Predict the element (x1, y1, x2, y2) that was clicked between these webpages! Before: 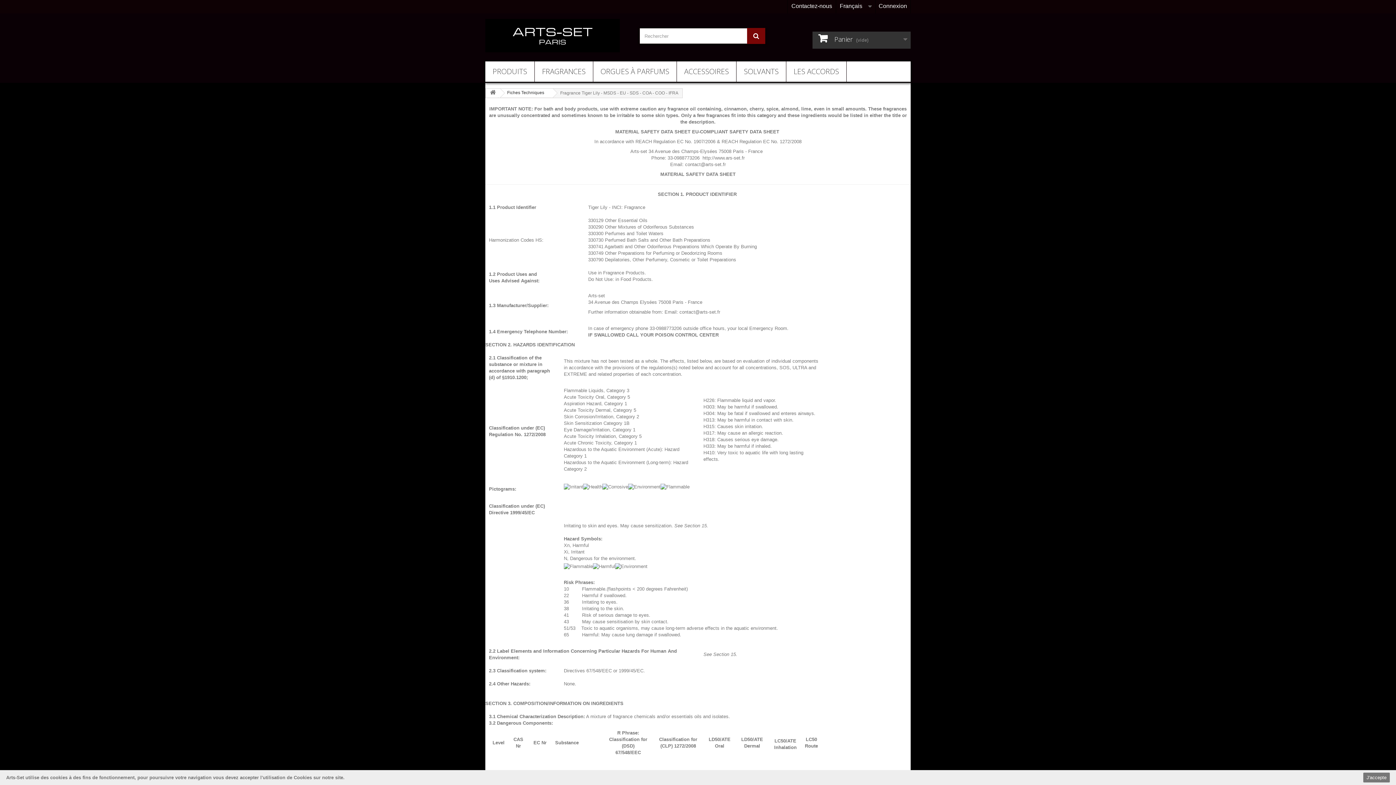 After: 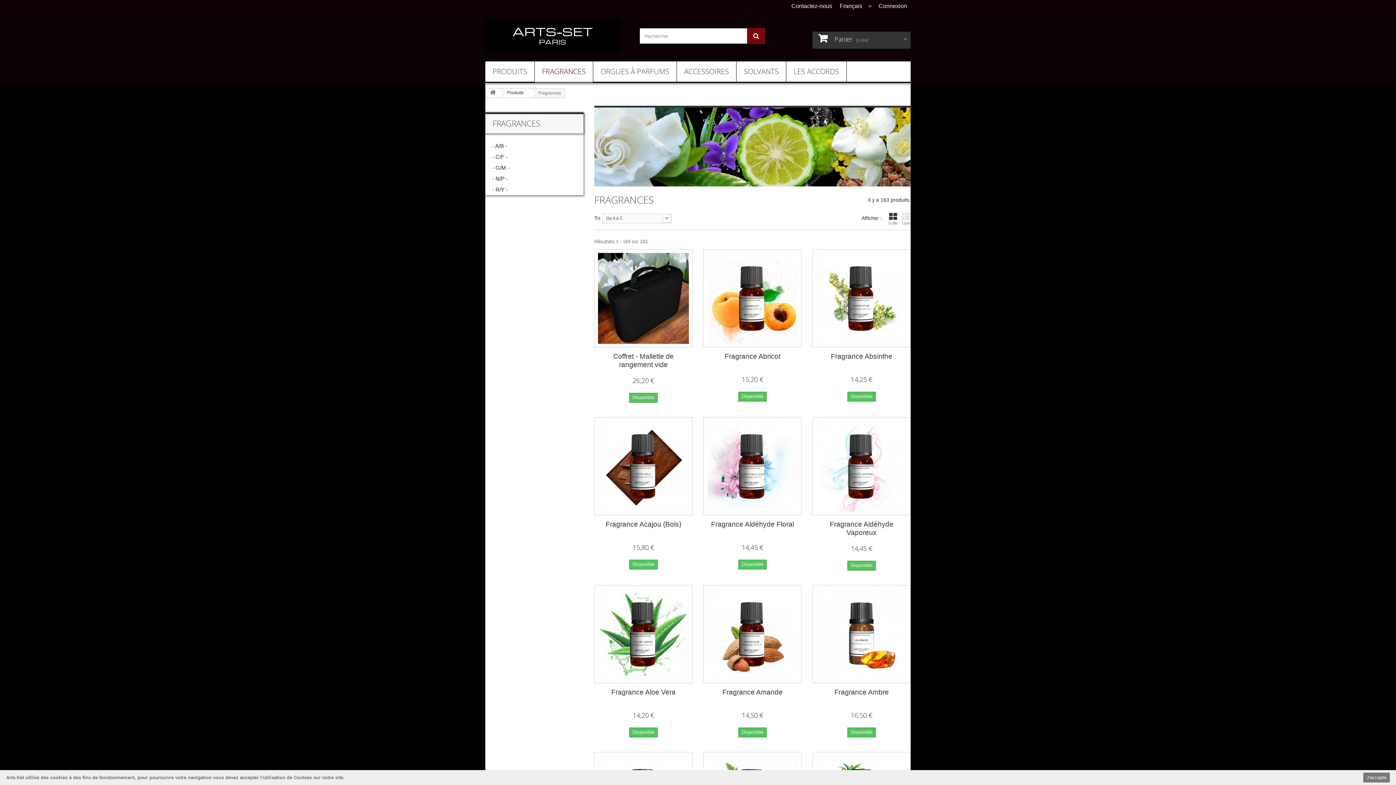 Action: bbox: (534, 61, 593, 82) label: FRAGRANCES